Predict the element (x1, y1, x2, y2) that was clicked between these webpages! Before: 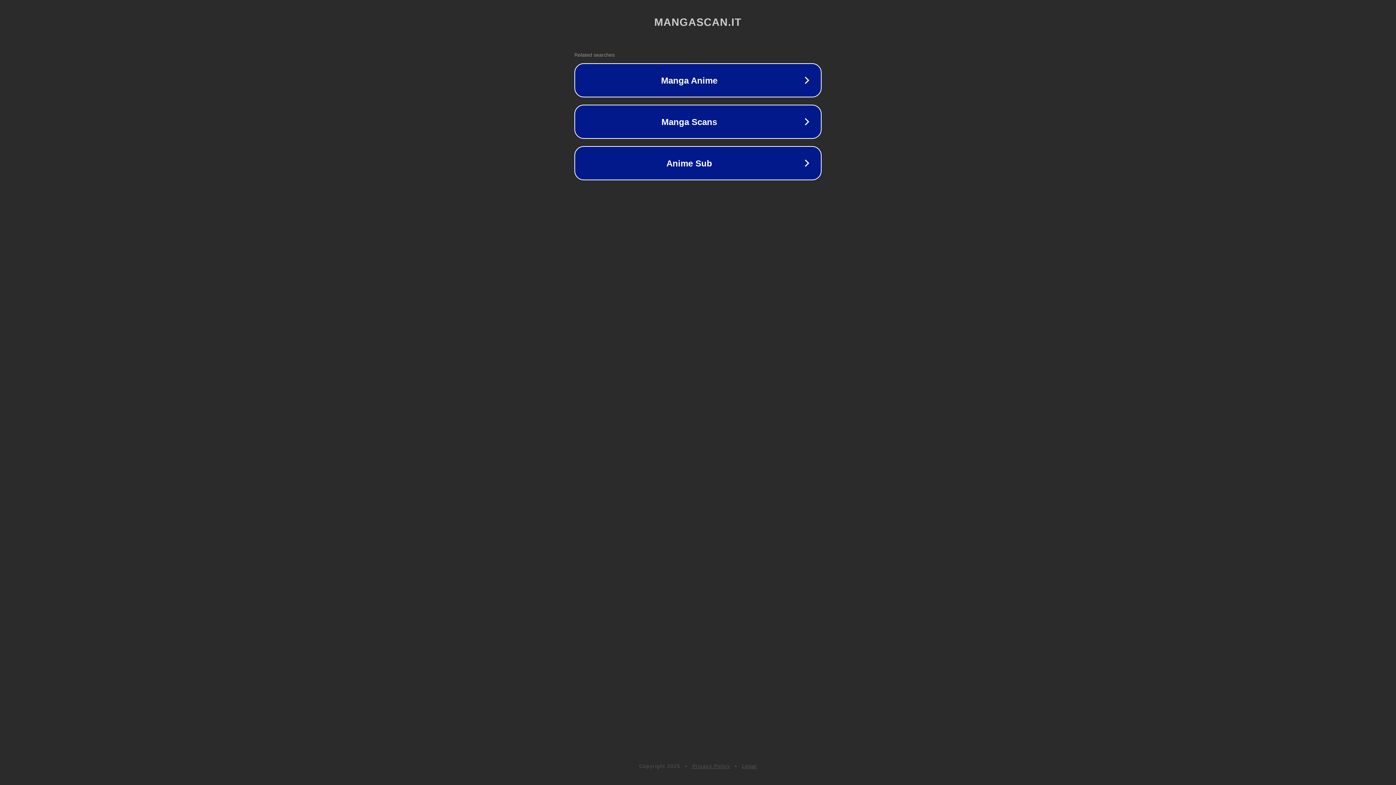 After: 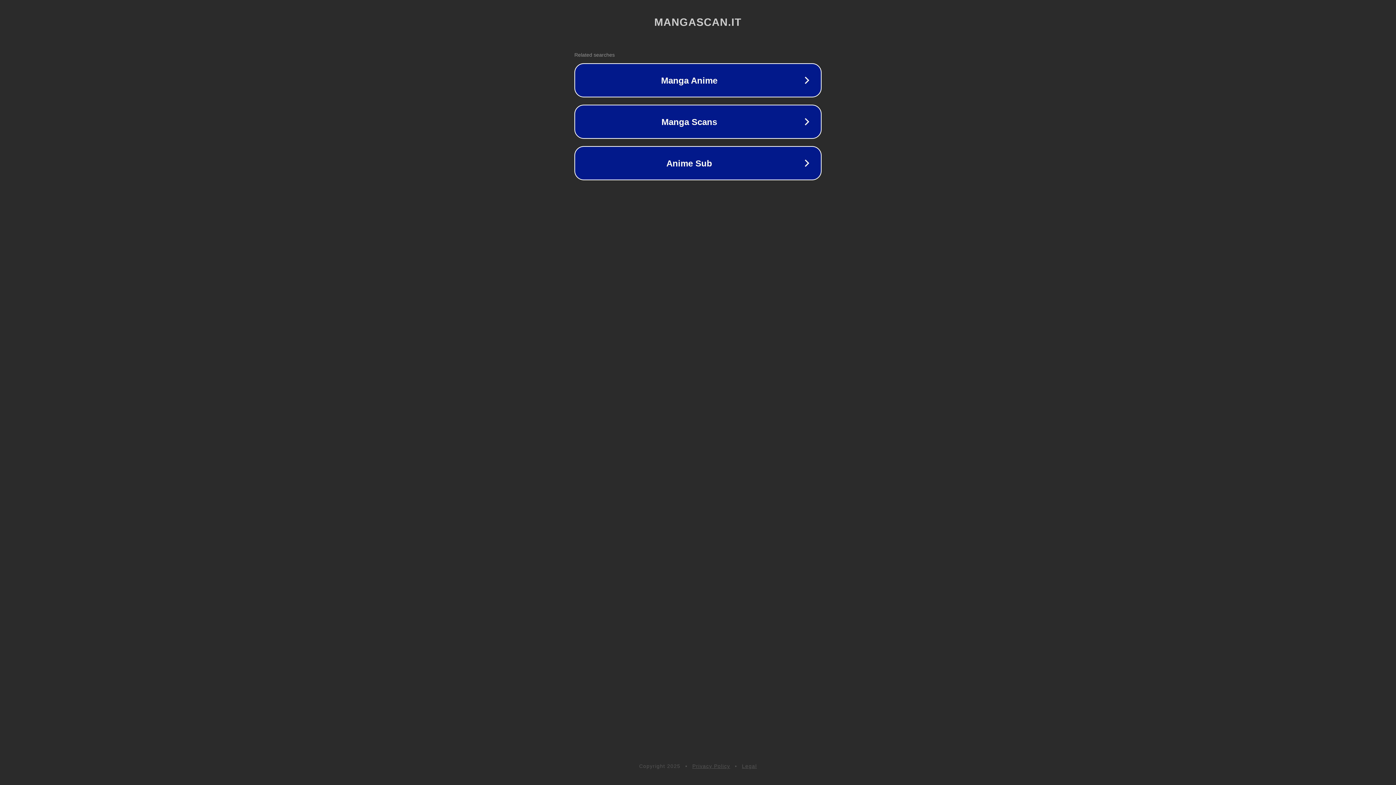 Action: label: Privacy Policy bbox: (692, 763, 730, 769)